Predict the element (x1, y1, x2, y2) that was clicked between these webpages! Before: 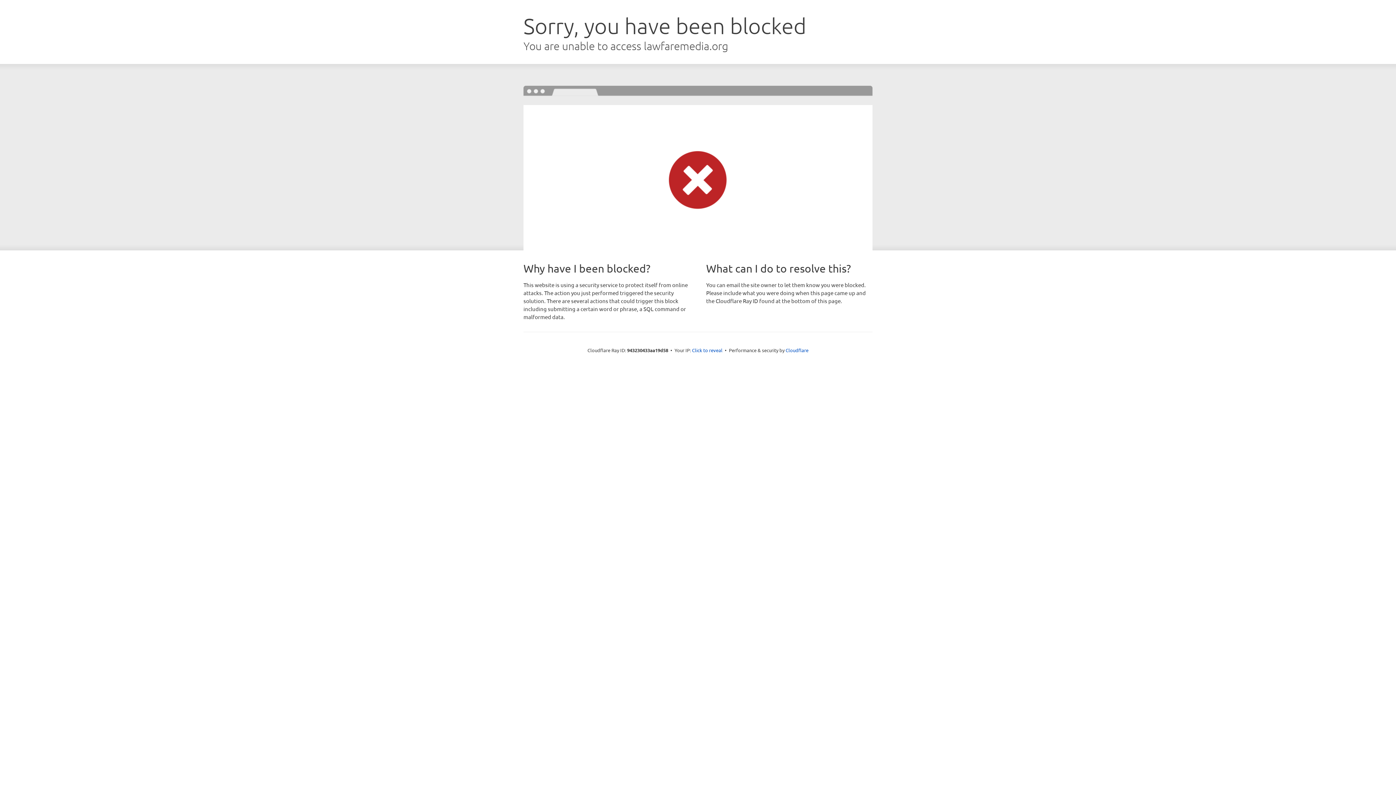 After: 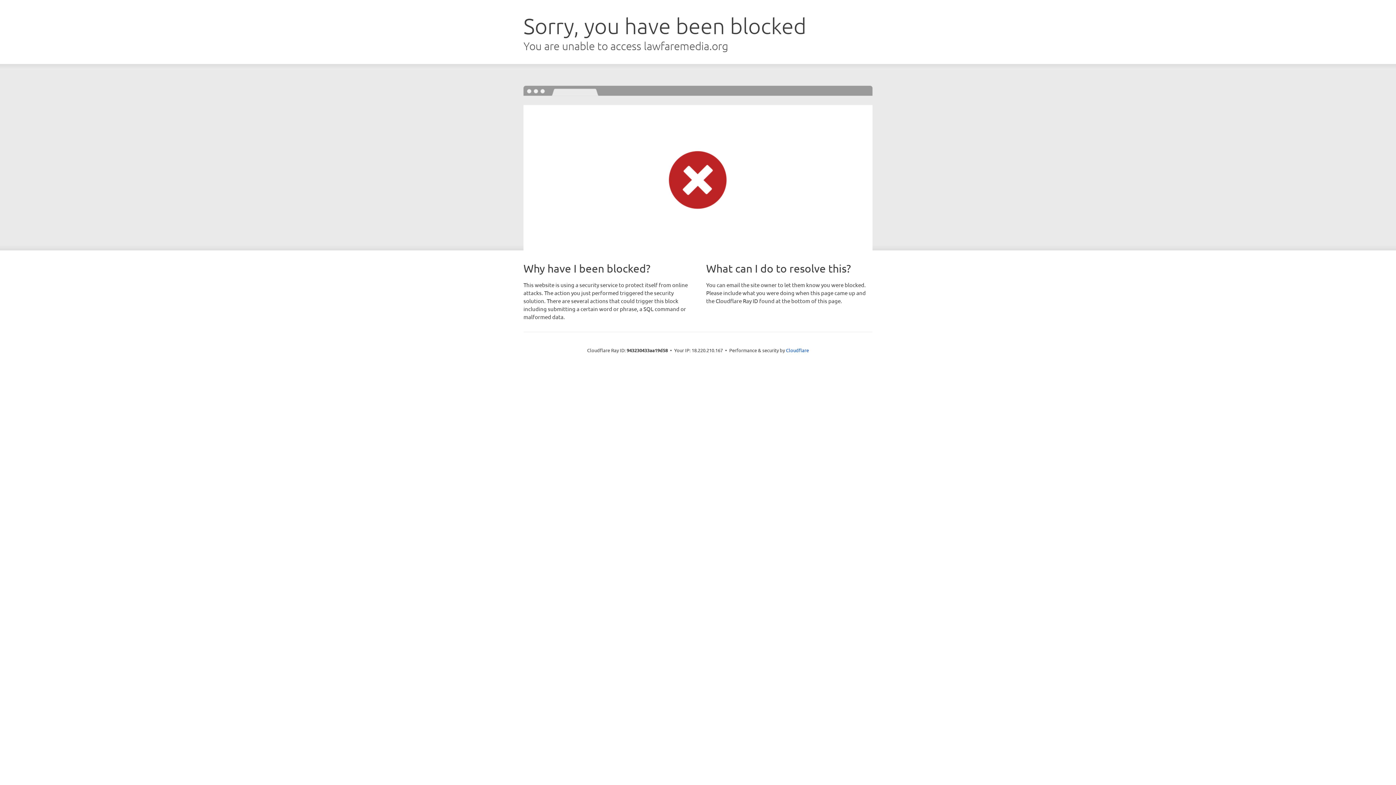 Action: label: Click to reveal bbox: (692, 346, 722, 353)